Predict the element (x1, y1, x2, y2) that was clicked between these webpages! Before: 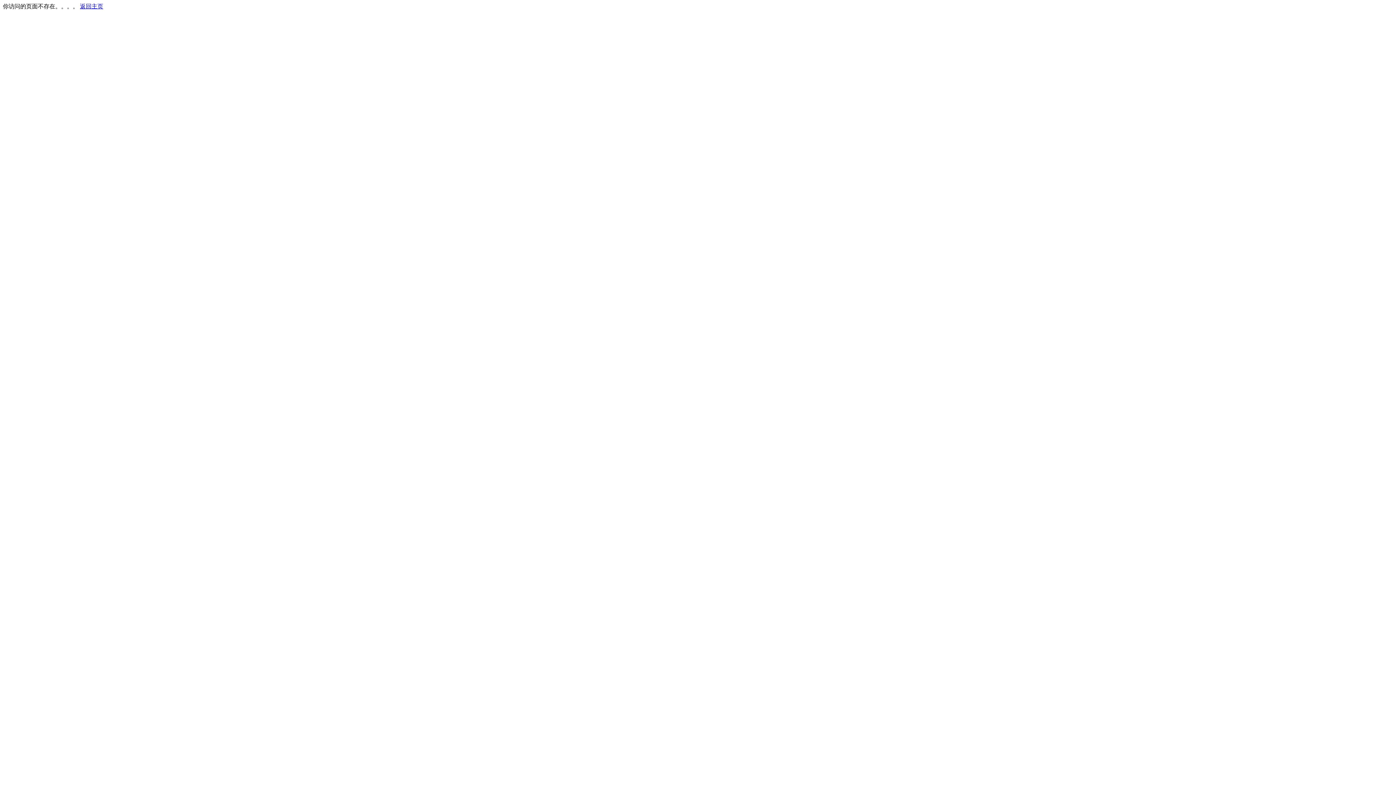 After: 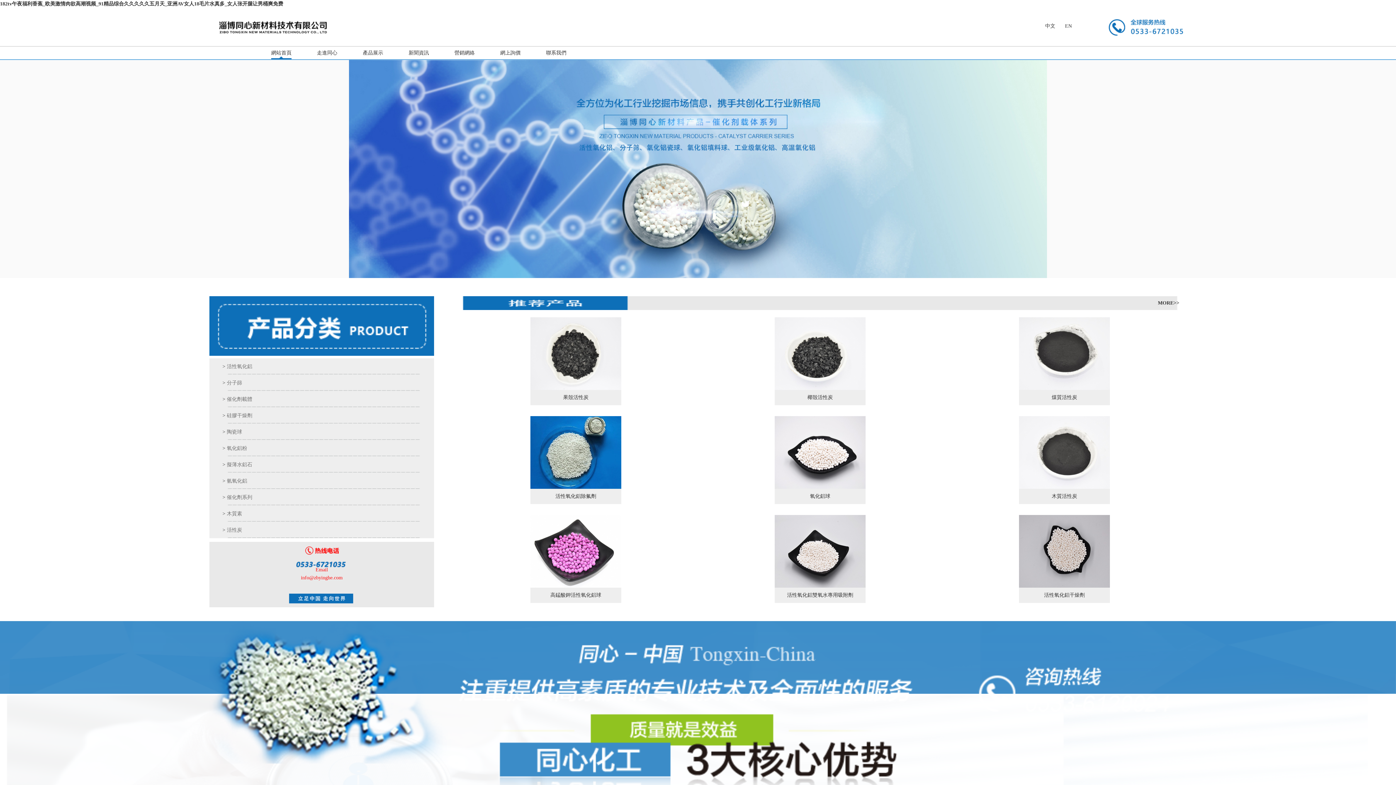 Action: bbox: (80, 3, 103, 9) label: 返回主页